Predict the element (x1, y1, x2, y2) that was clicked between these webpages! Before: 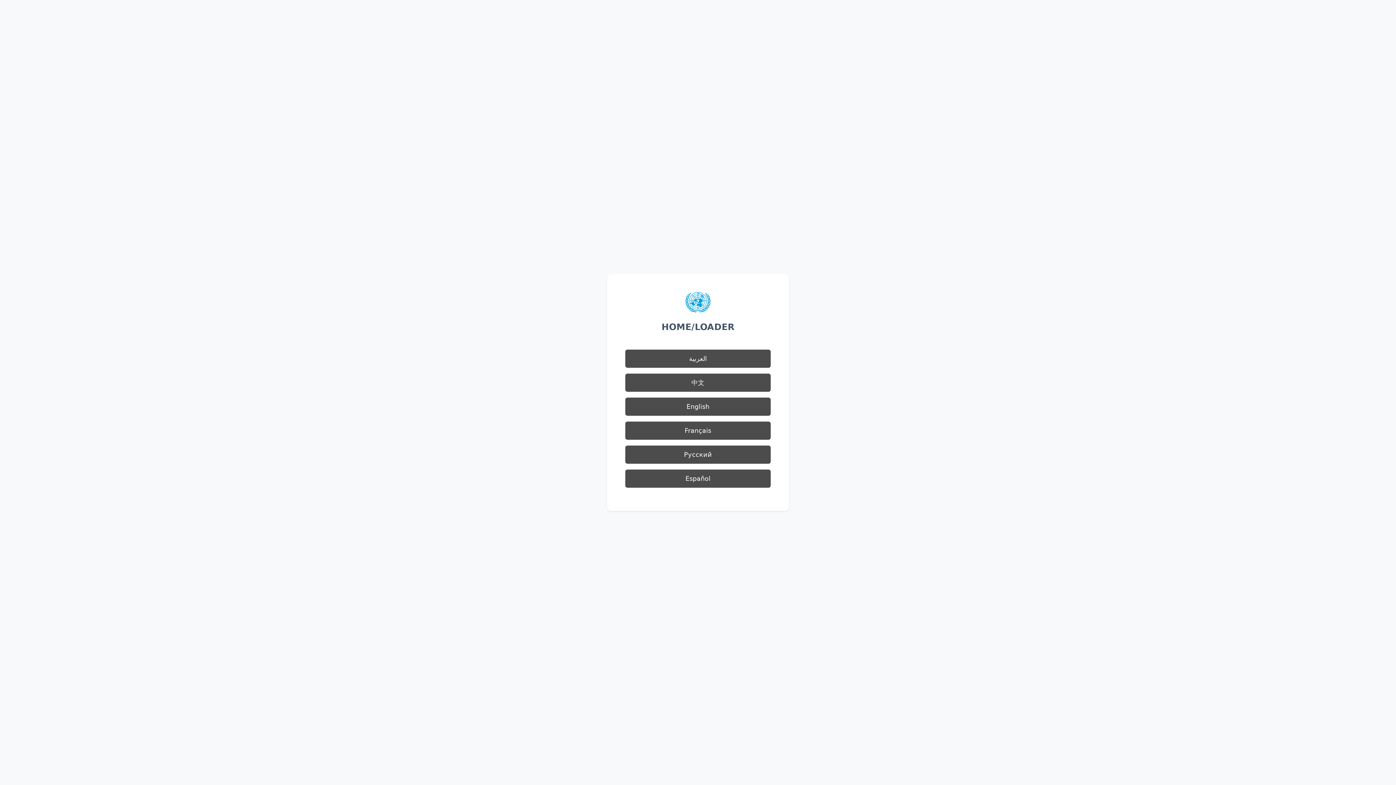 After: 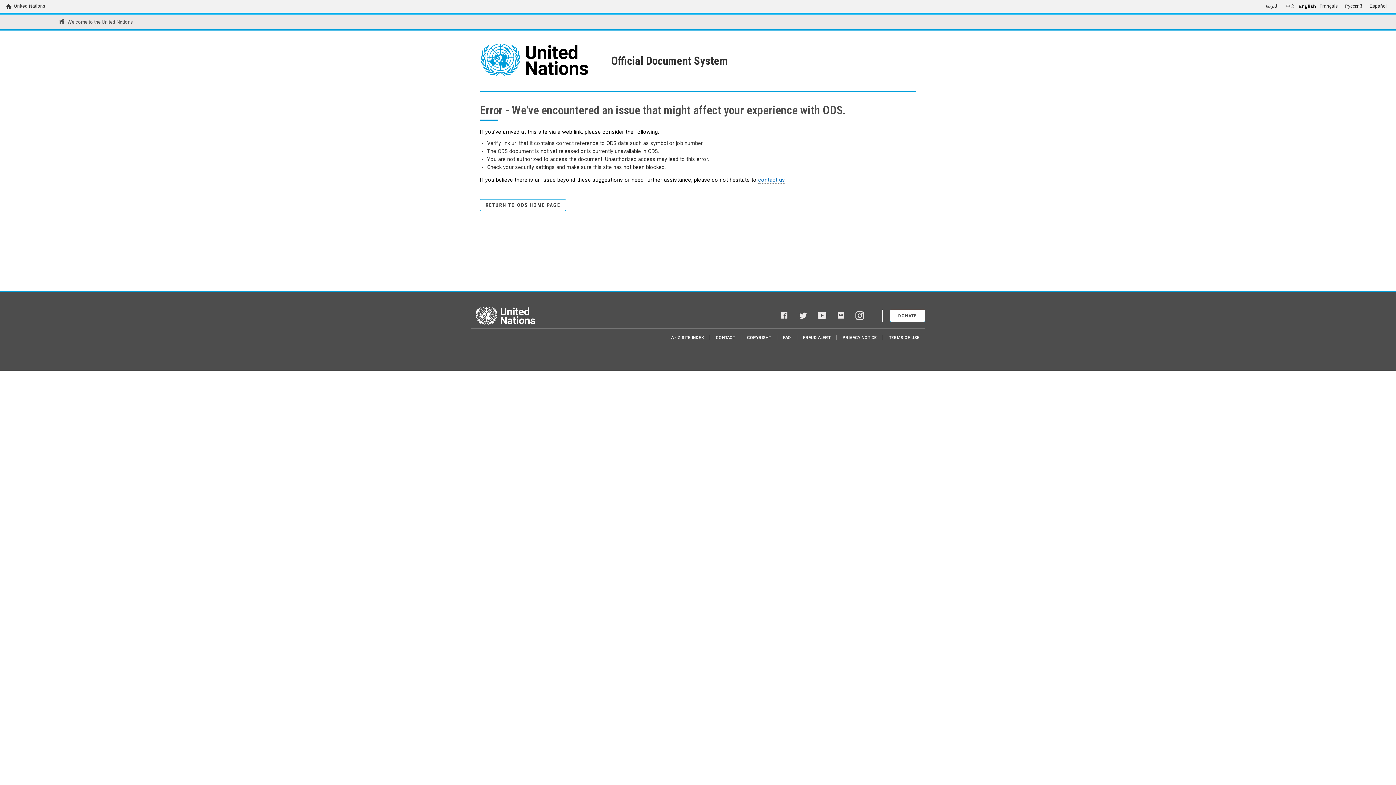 Action: label: English bbox: (625, 397, 770, 416)